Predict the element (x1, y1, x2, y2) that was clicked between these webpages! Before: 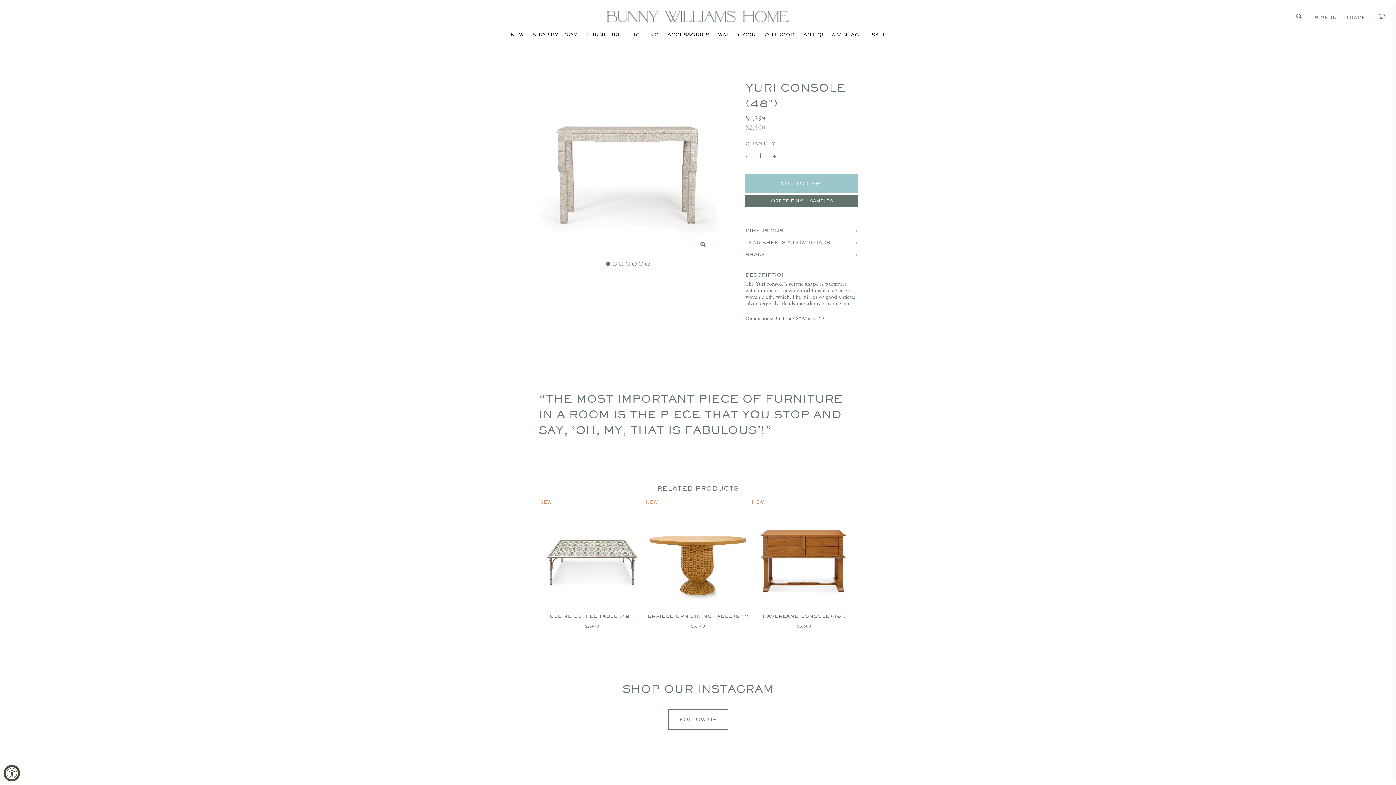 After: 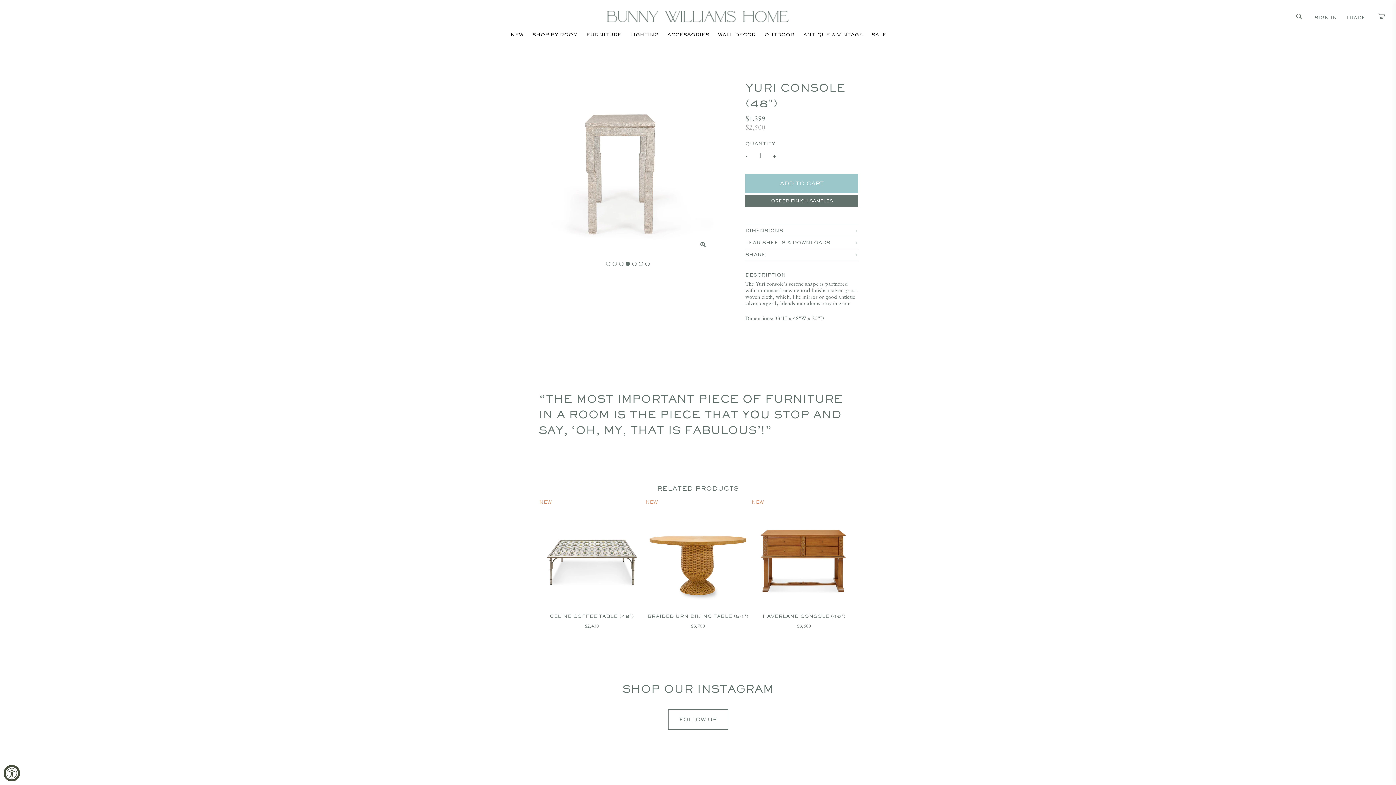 Action: label: 4 of 7 bbox: (625, 261, 630, 266)